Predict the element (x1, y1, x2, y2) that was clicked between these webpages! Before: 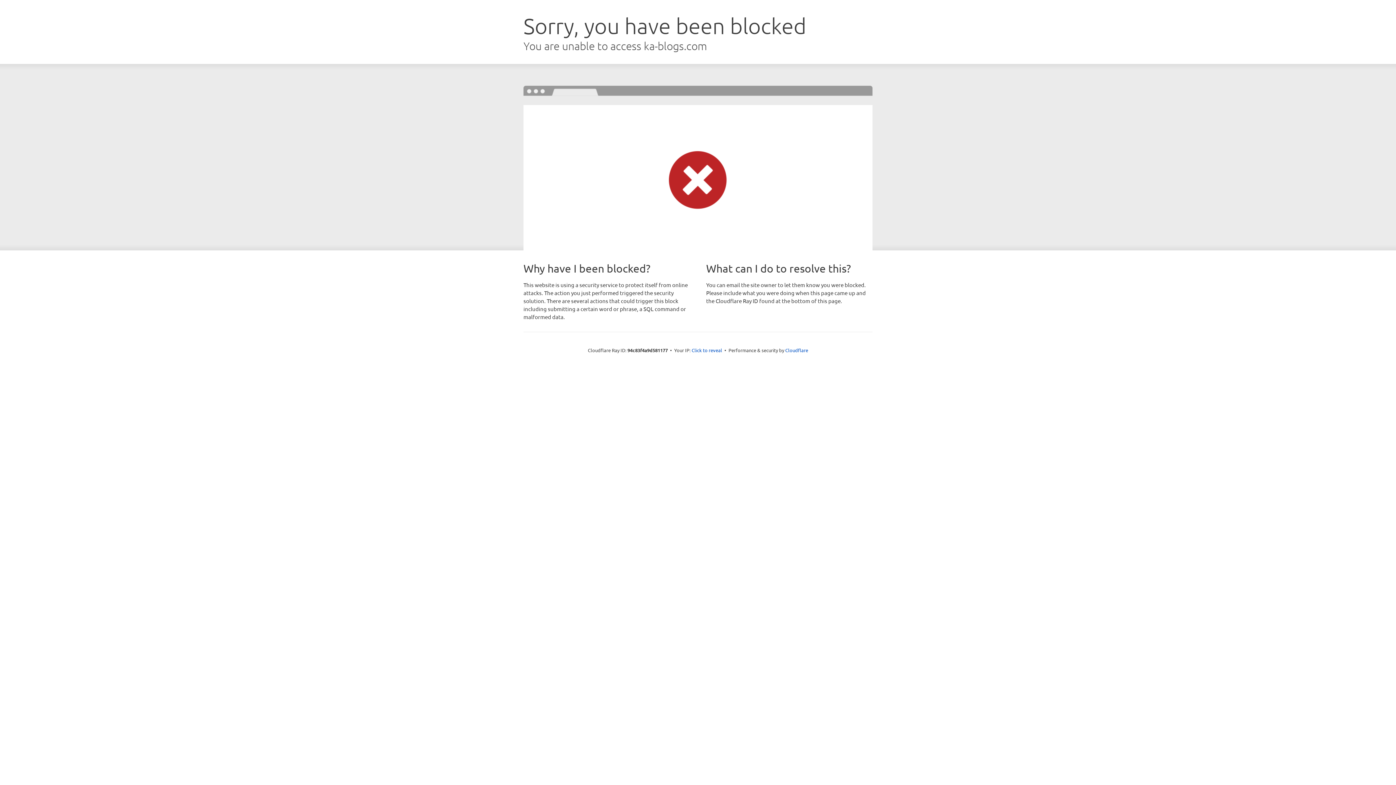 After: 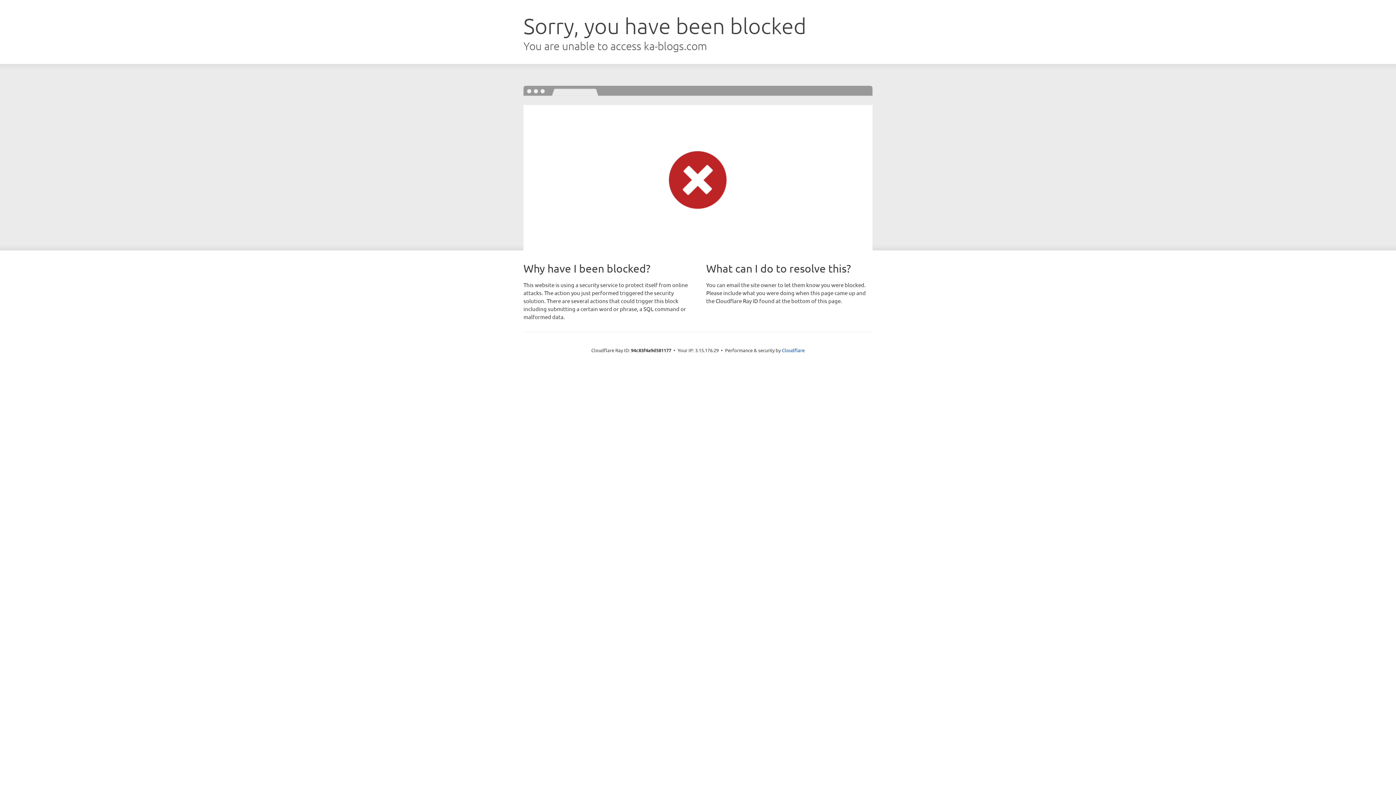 Action: bbox: (691, 346, 722, 353) label: Click to reveal